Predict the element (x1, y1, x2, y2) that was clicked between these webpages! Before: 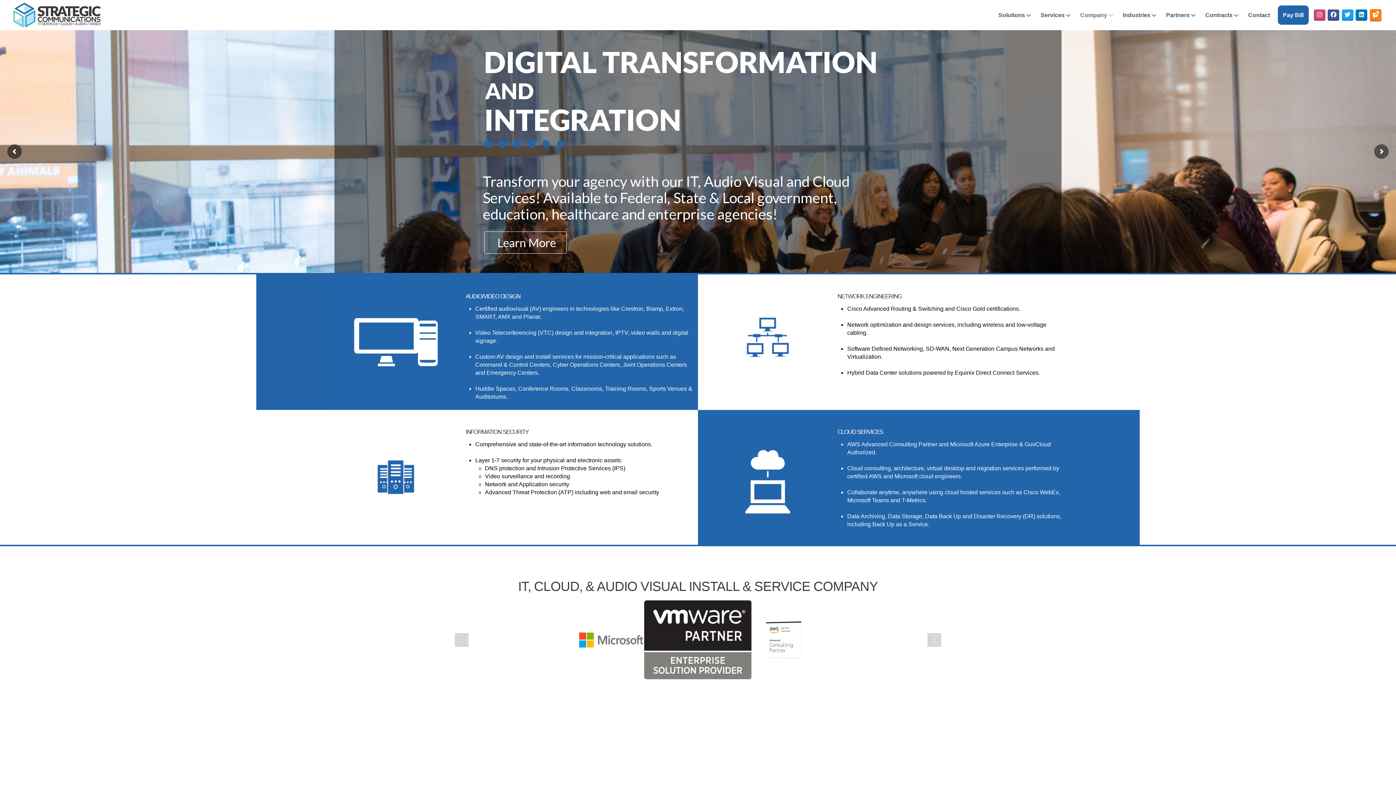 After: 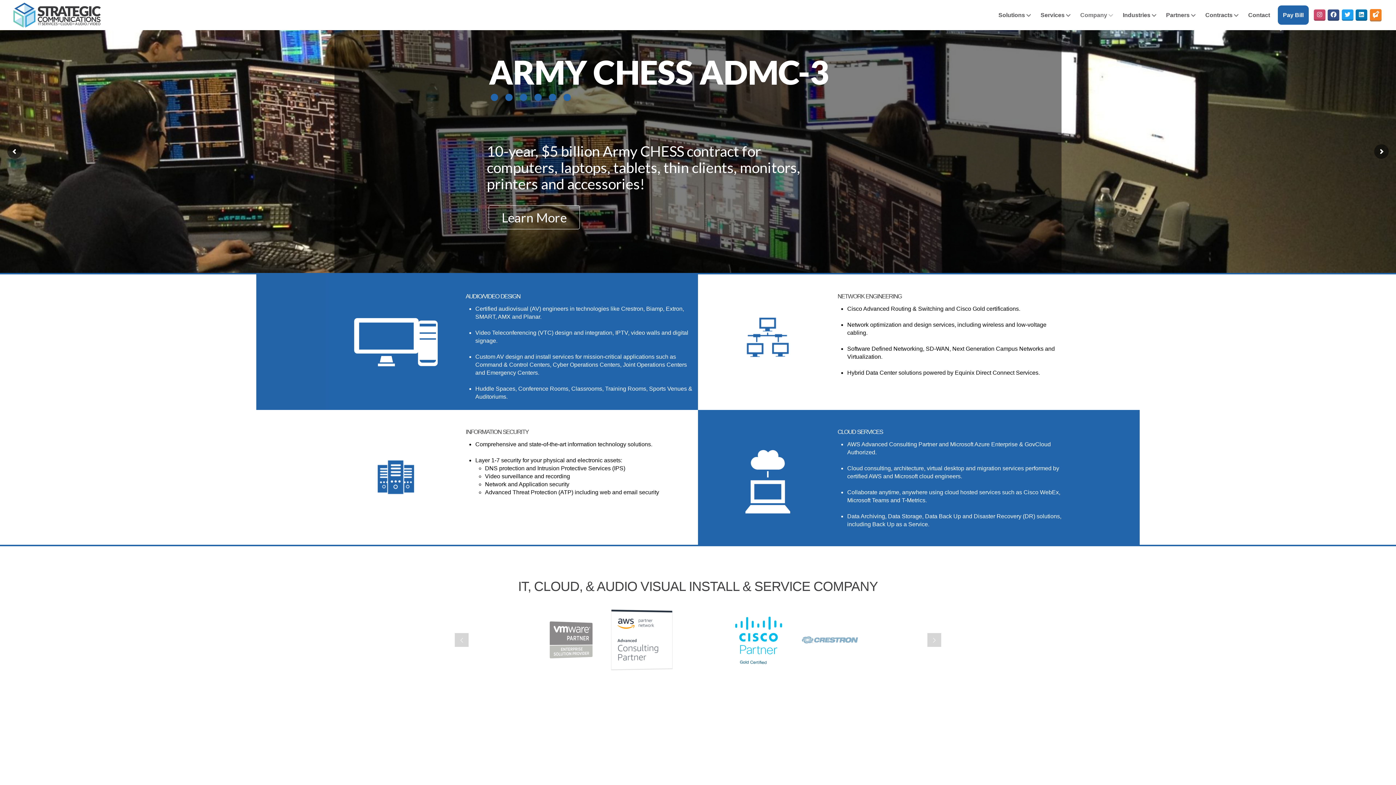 Action: bbox: (1328, 9, 1339, 20)